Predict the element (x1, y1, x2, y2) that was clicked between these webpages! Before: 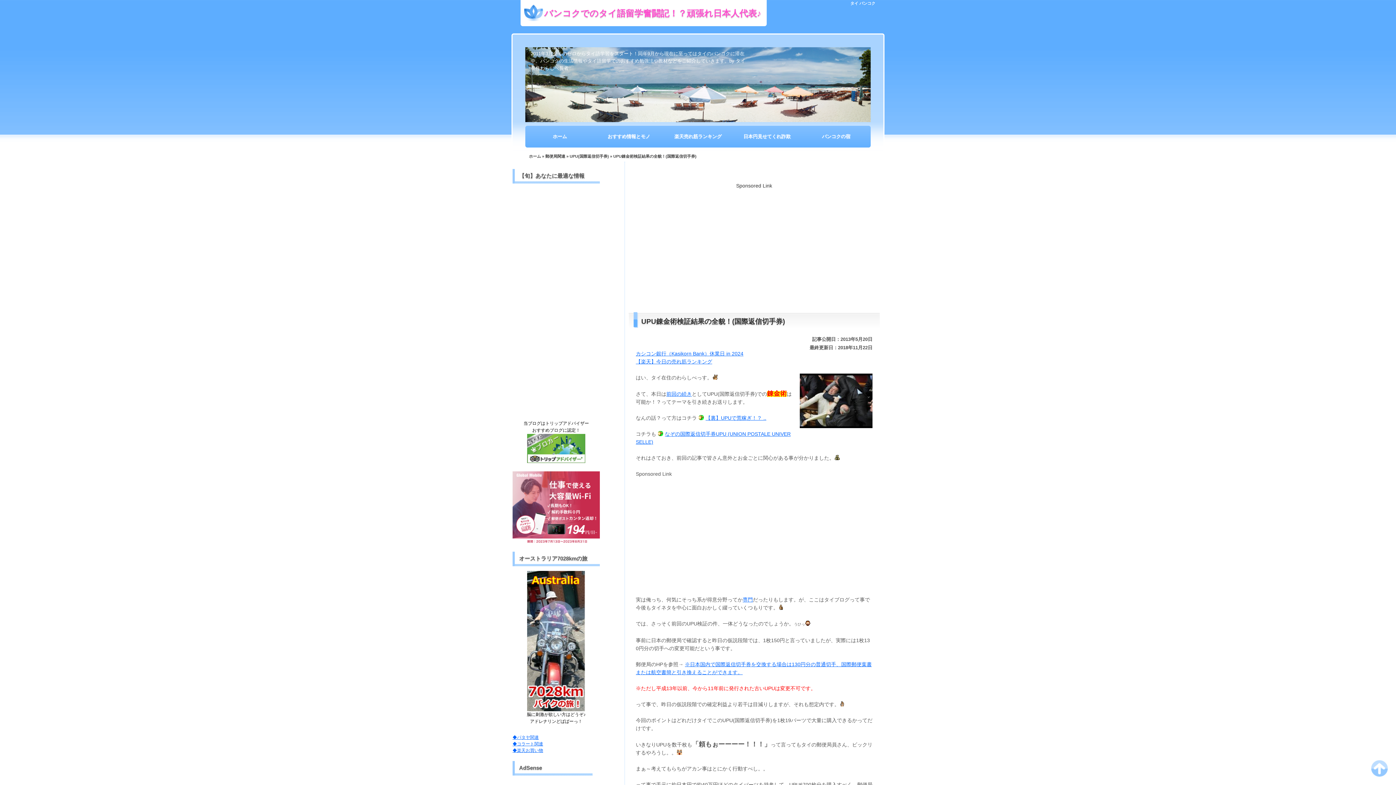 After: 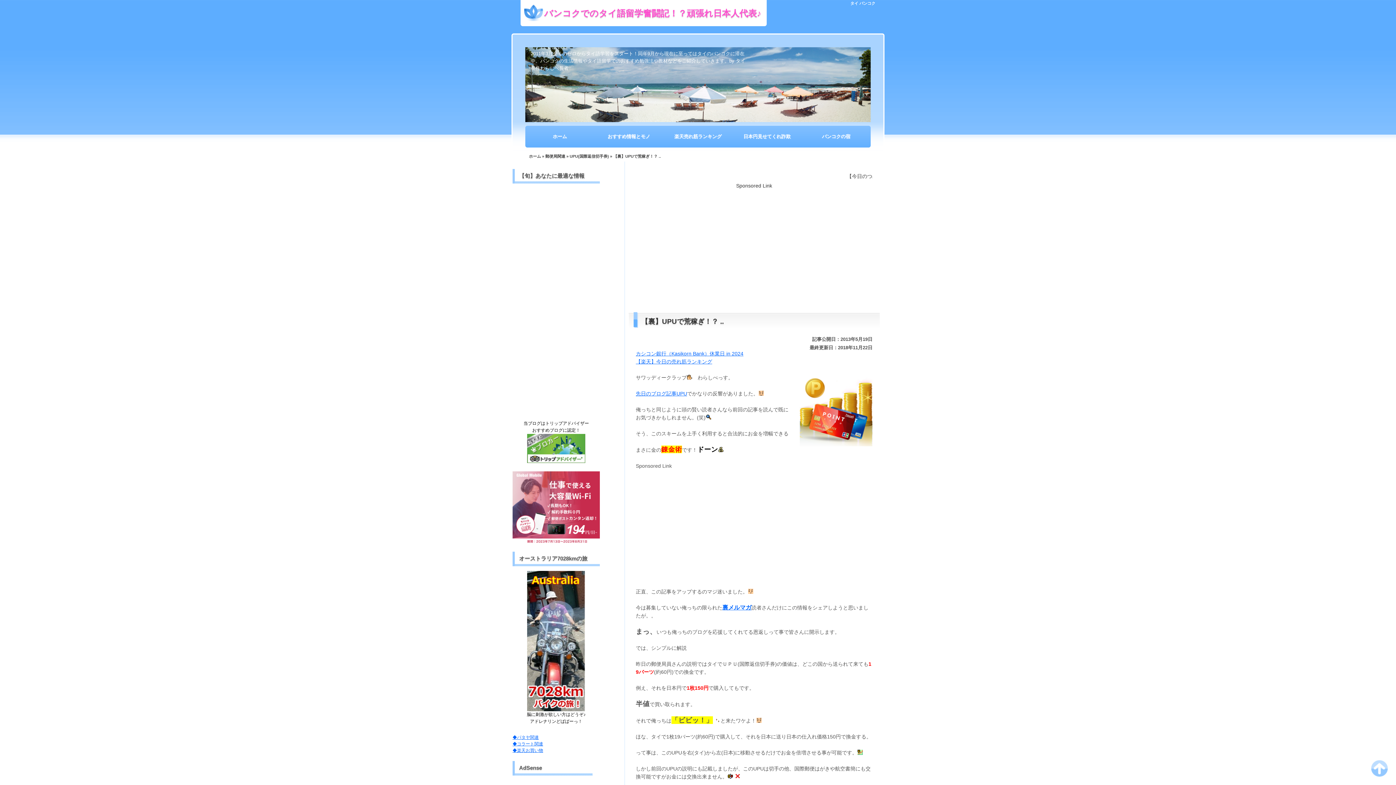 Action: bbox: (666, 391, 692, 397) label: 前回の続き